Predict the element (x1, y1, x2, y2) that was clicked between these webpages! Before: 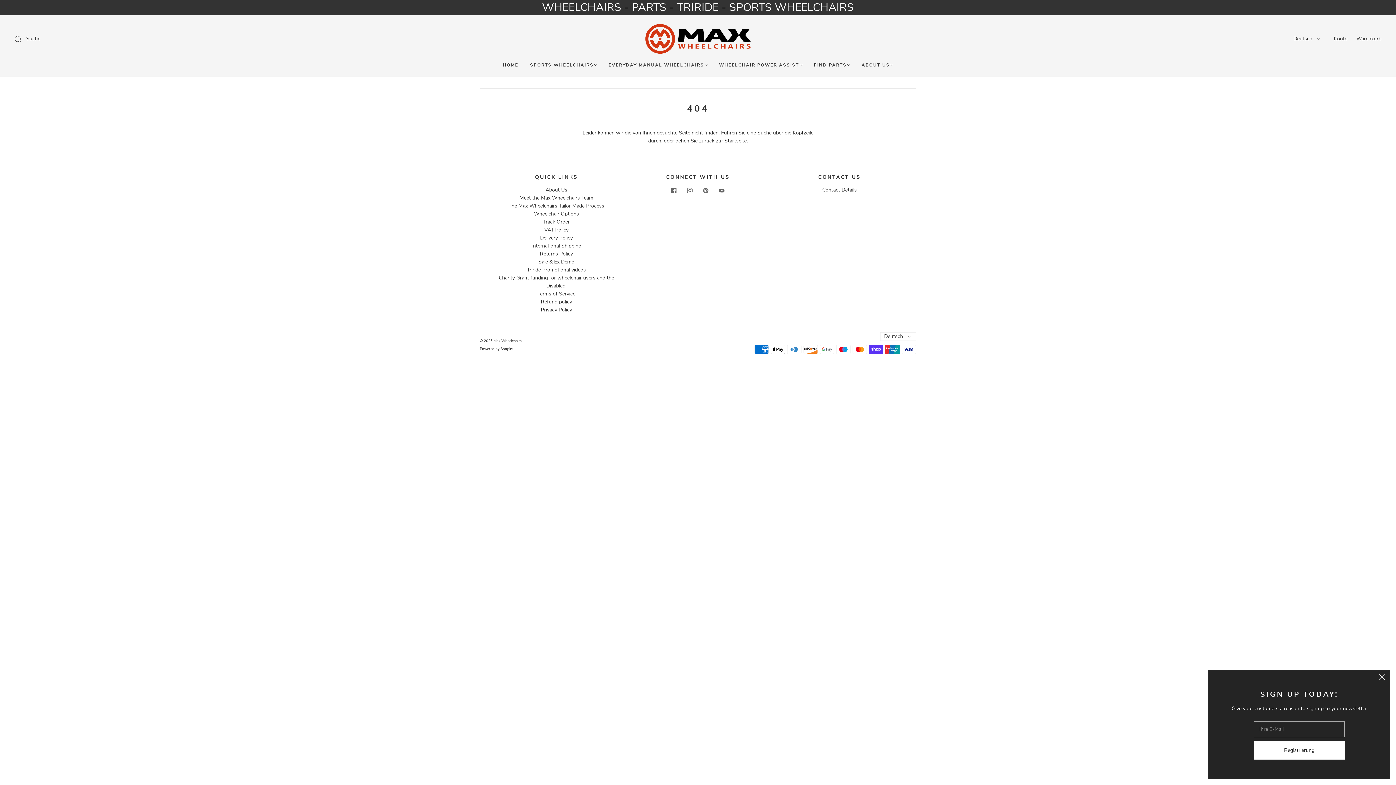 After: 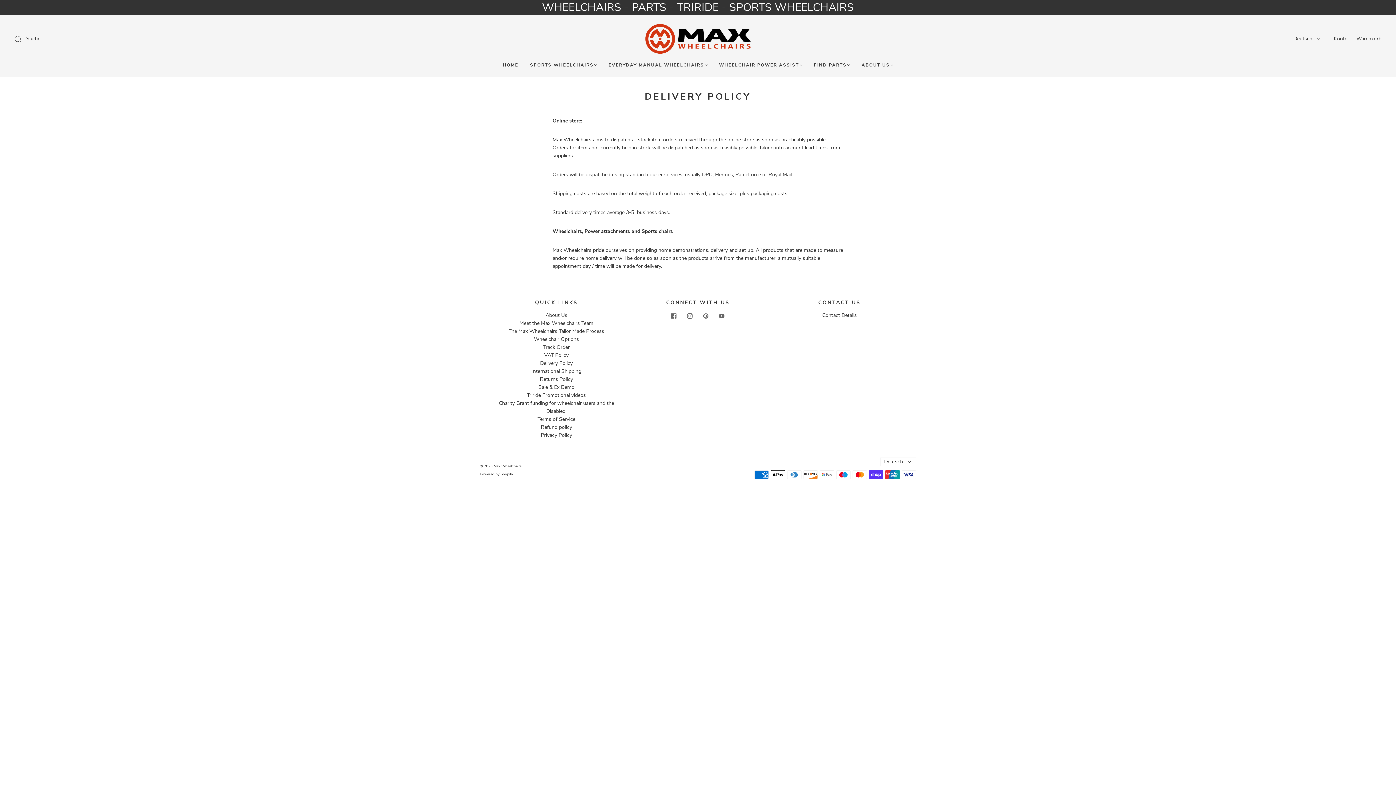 Action: bbox: (540, 234, 572, 241) label: Delivery Policy